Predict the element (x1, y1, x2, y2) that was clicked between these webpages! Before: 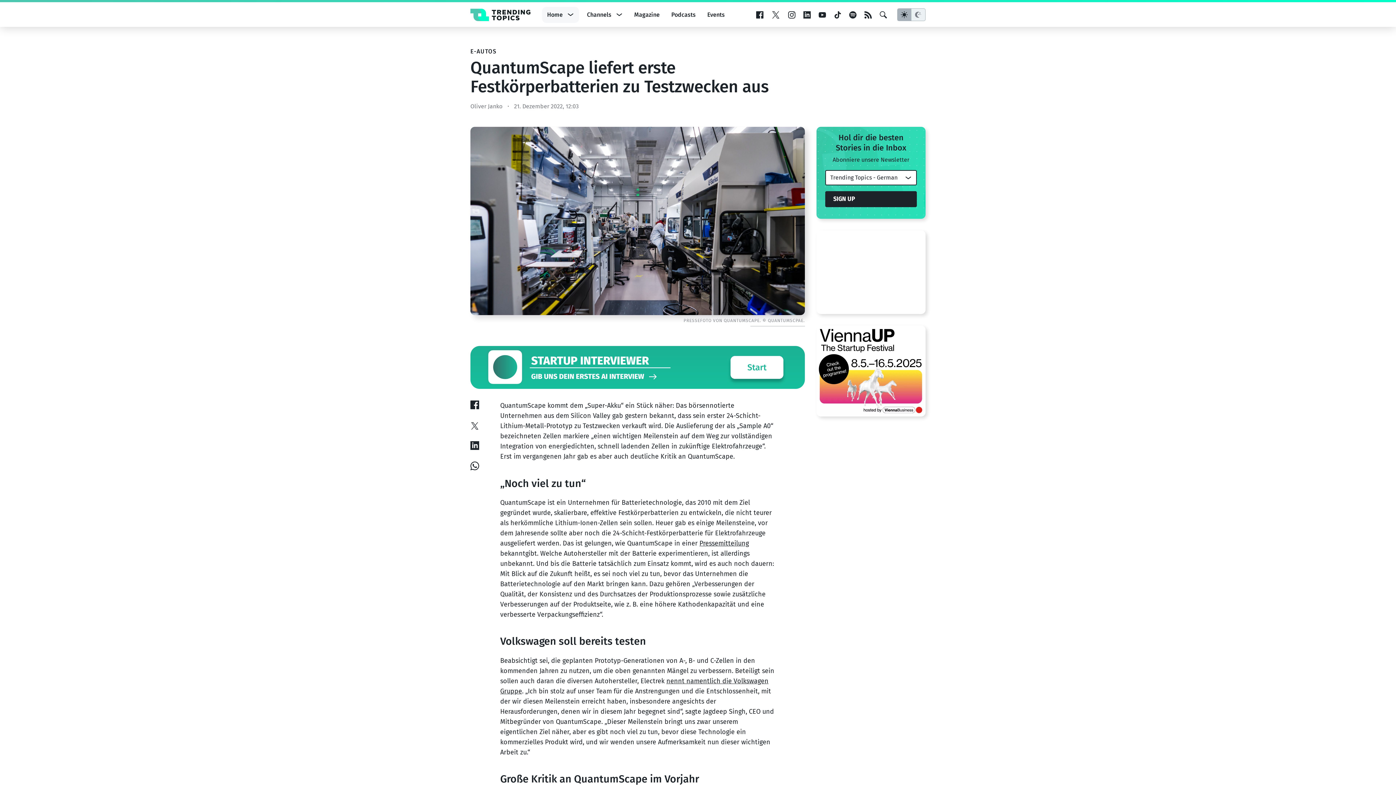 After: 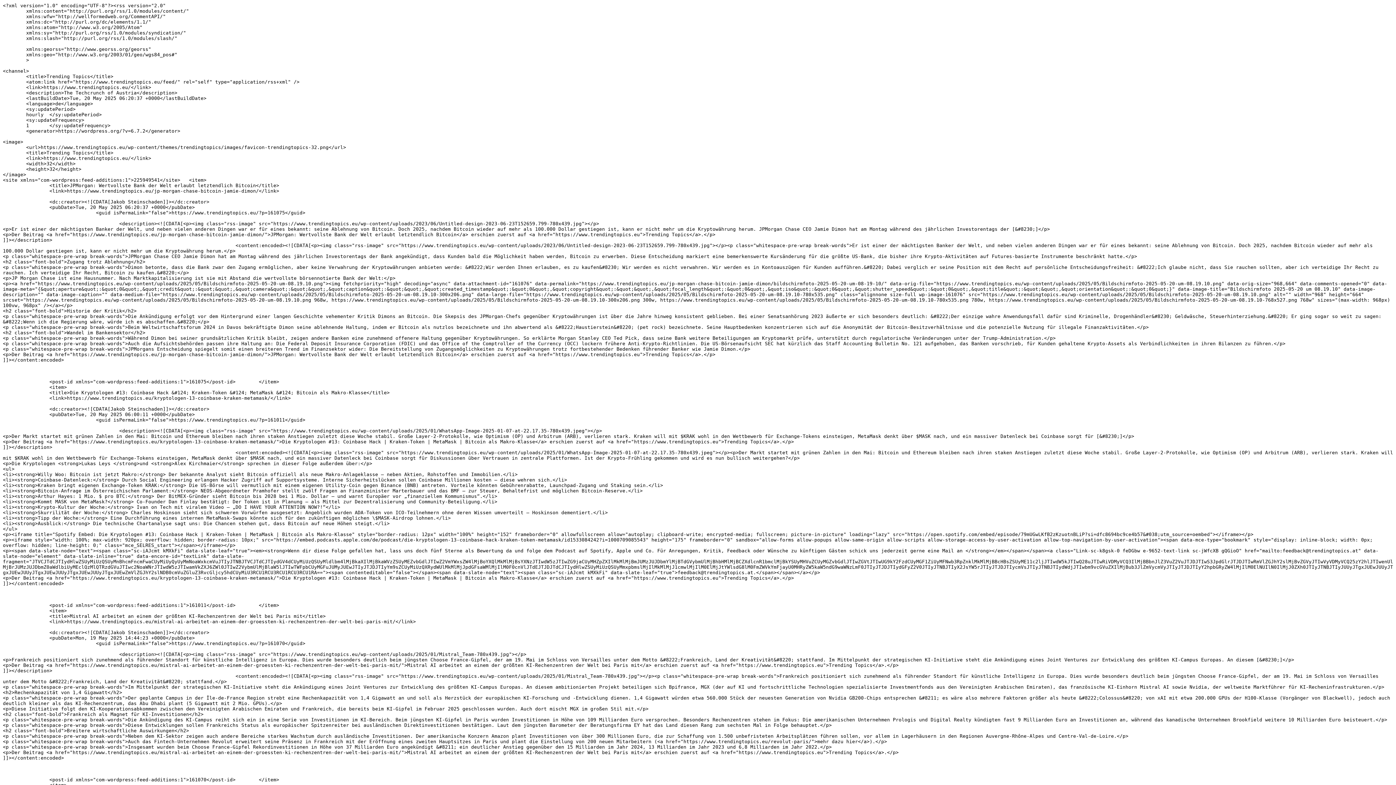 Action: bbox: (864, 11, 871, 18)